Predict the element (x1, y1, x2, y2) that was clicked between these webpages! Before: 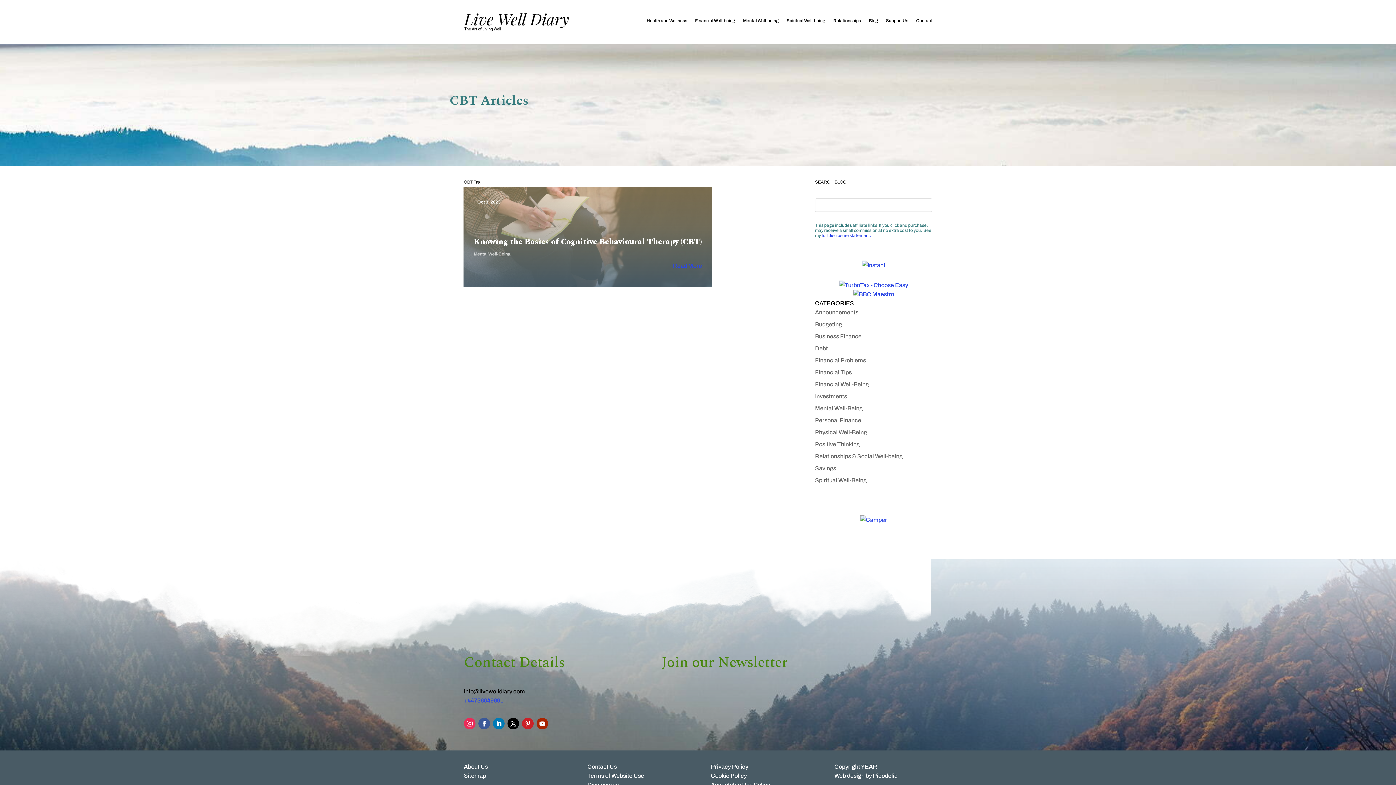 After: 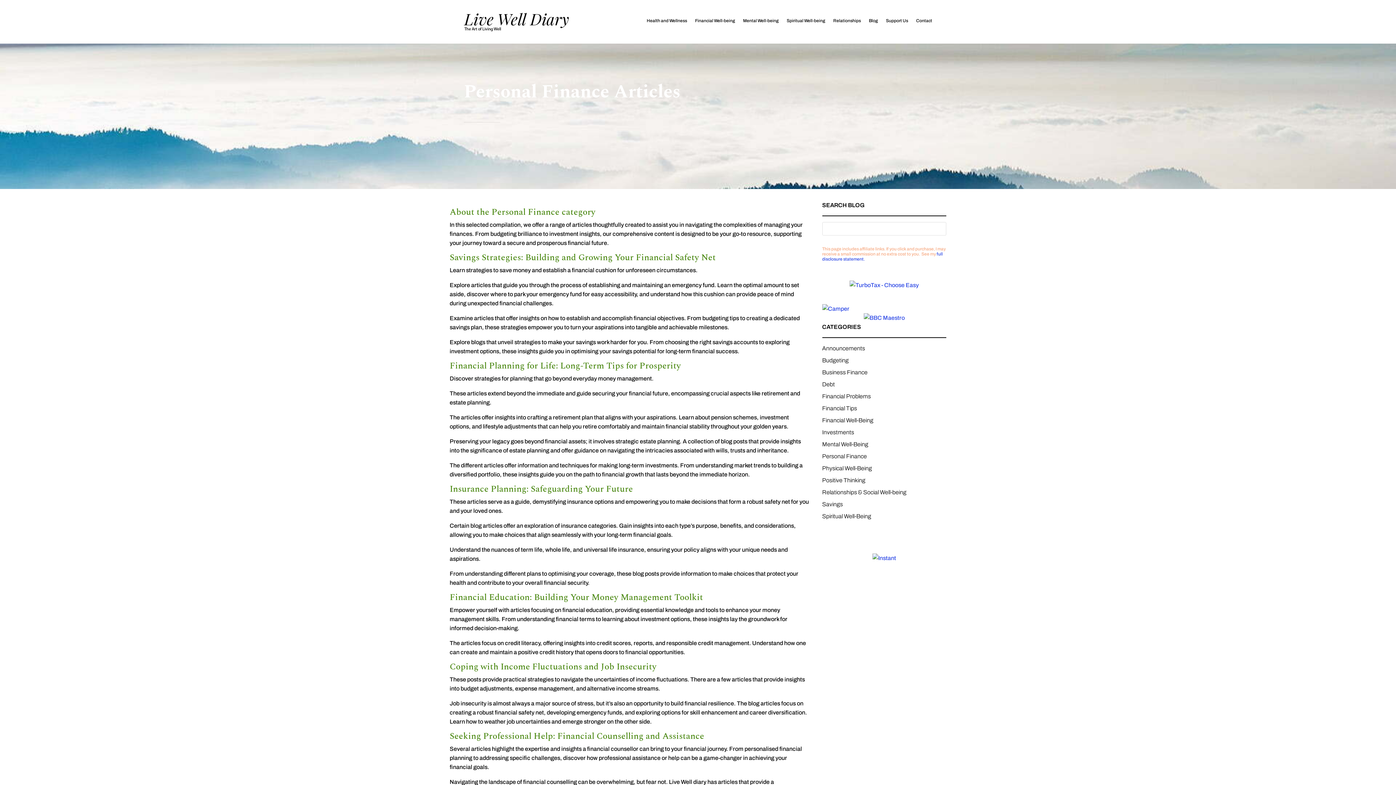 Action: label: Personal Finance bbox: (815, 417, 861, 423)